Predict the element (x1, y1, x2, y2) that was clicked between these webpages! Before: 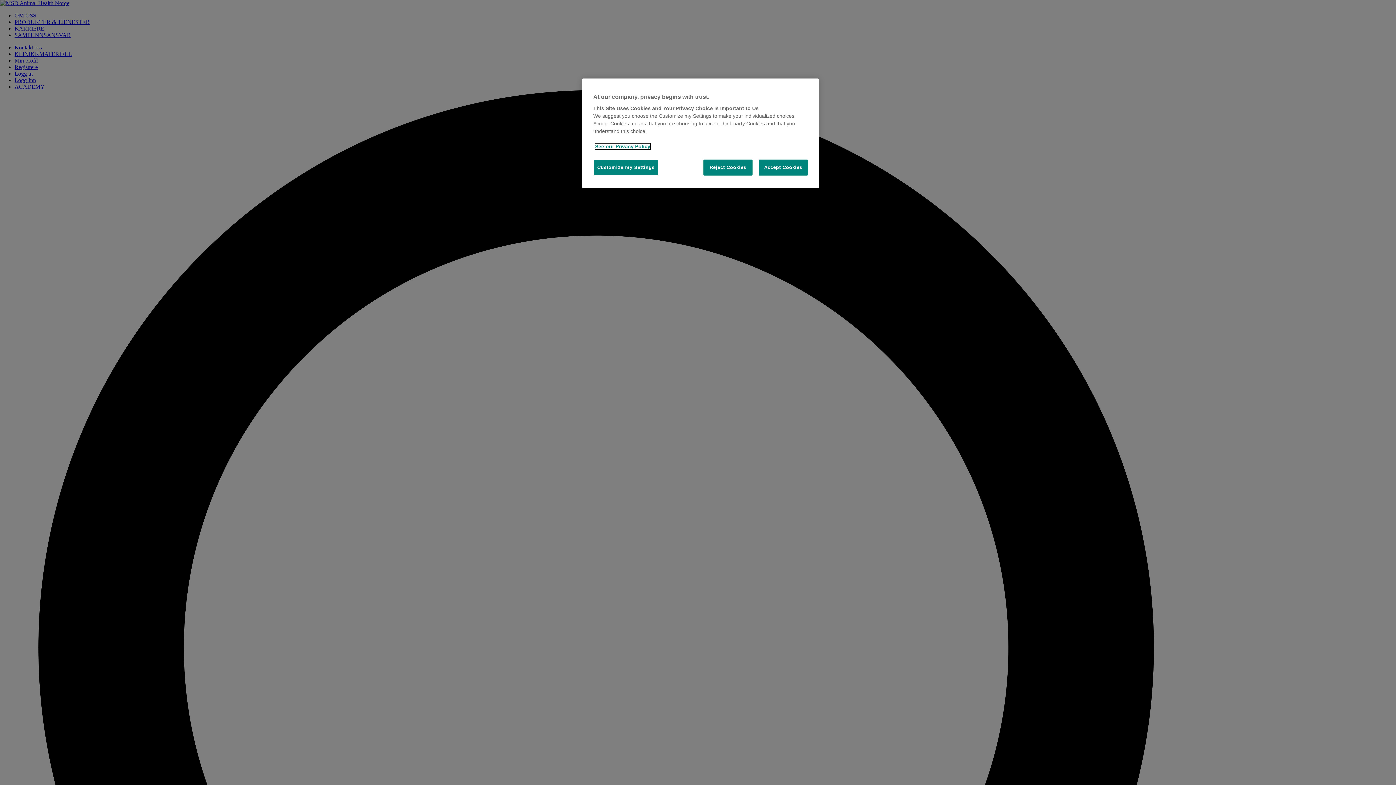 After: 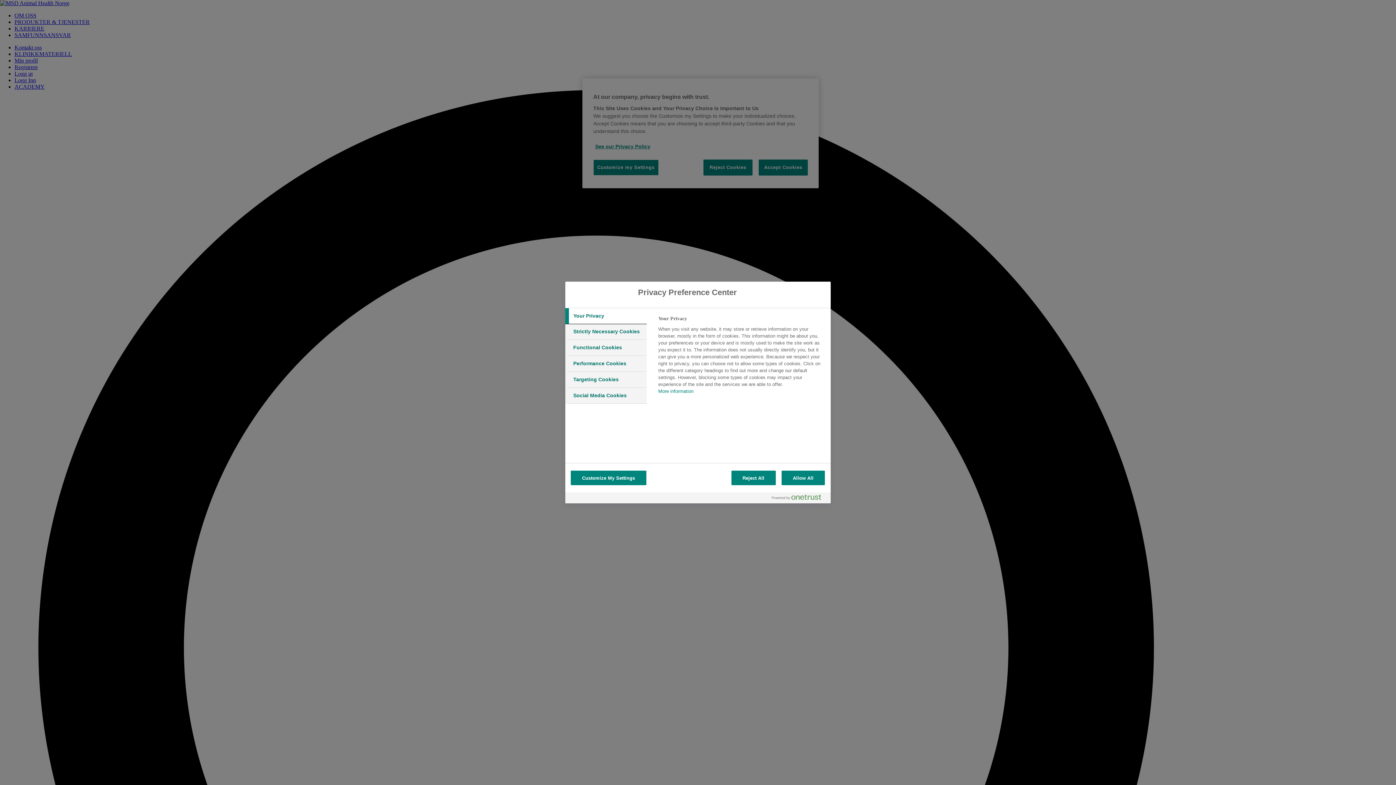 Action: label: Customize my Settings bbox: (593, 159, 658, 175)